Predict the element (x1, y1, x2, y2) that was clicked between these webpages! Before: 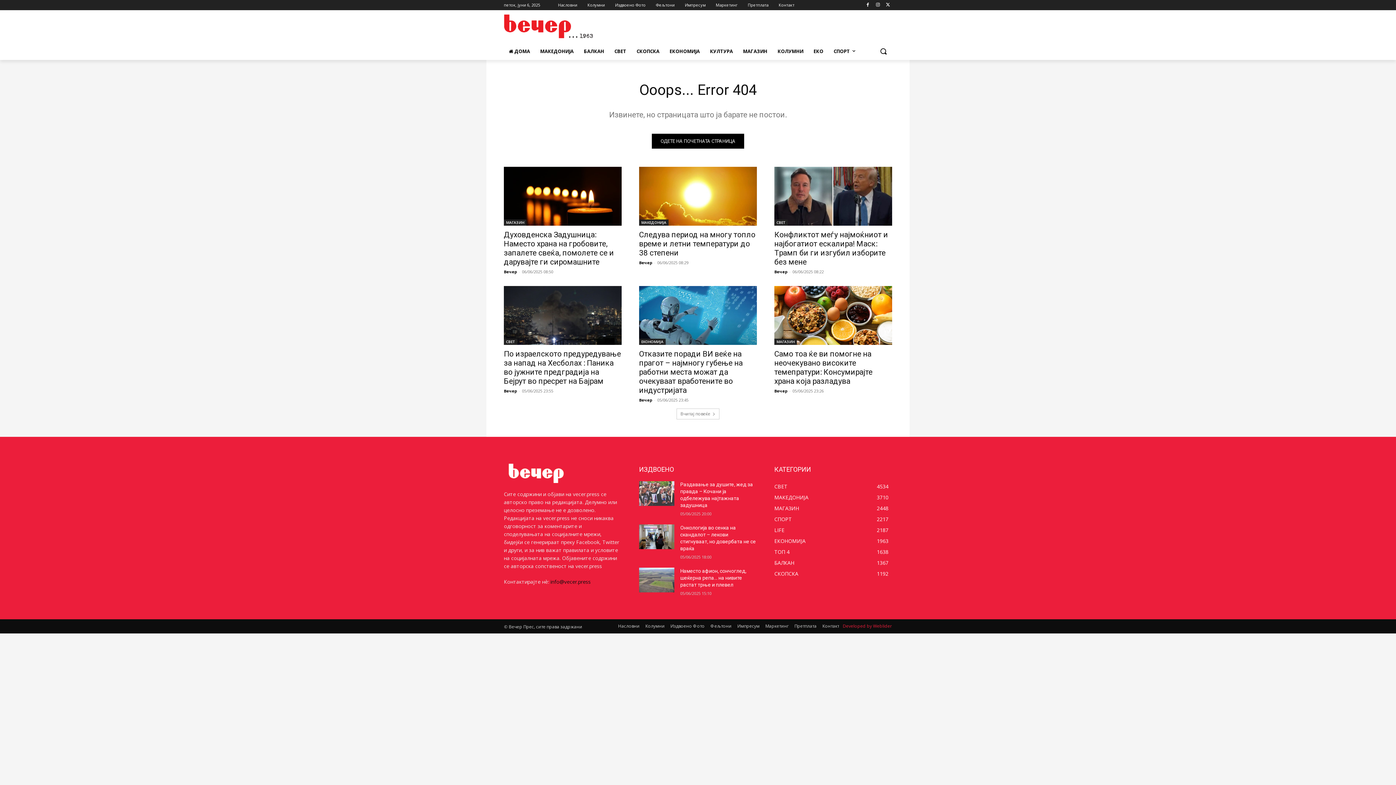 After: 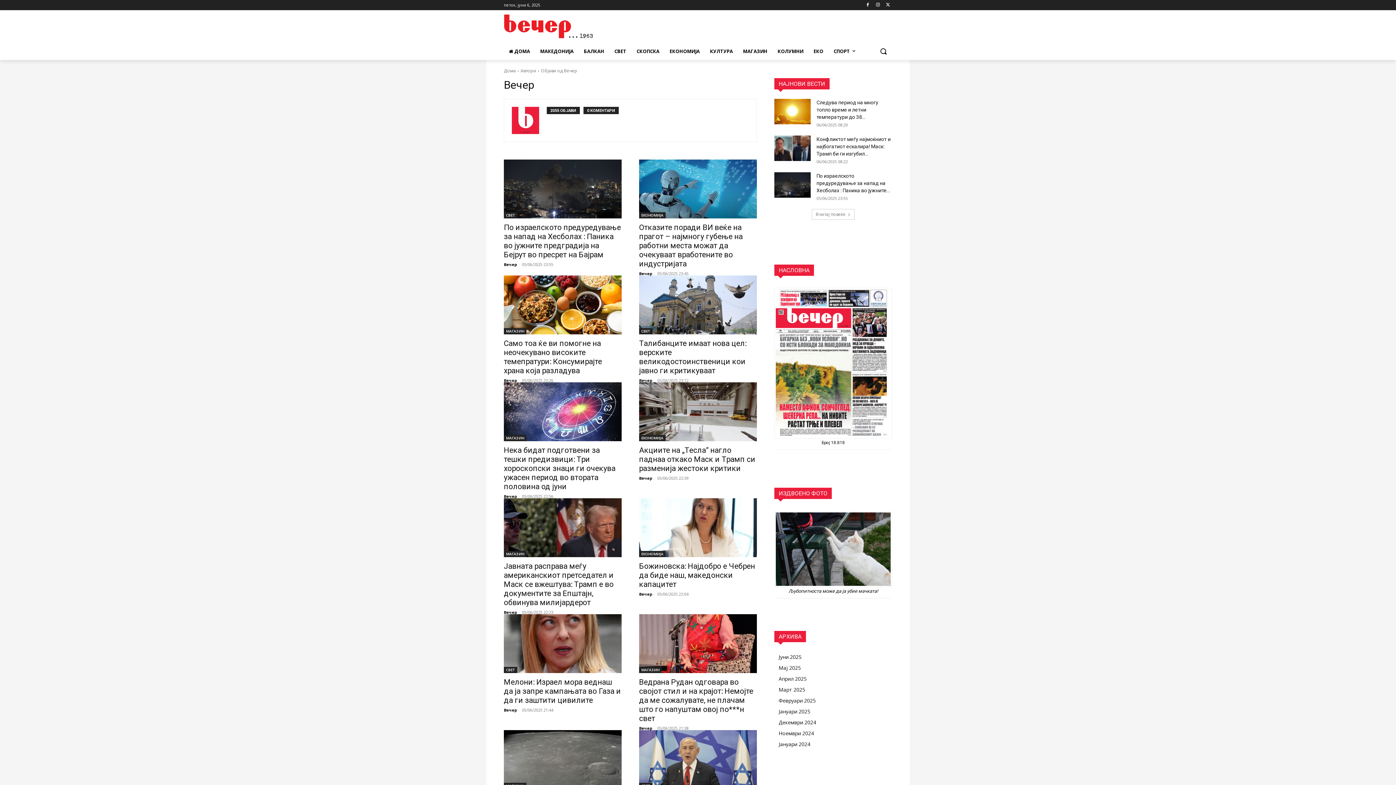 Action: bbox: (504, 388, 517, 393) label: Вечер